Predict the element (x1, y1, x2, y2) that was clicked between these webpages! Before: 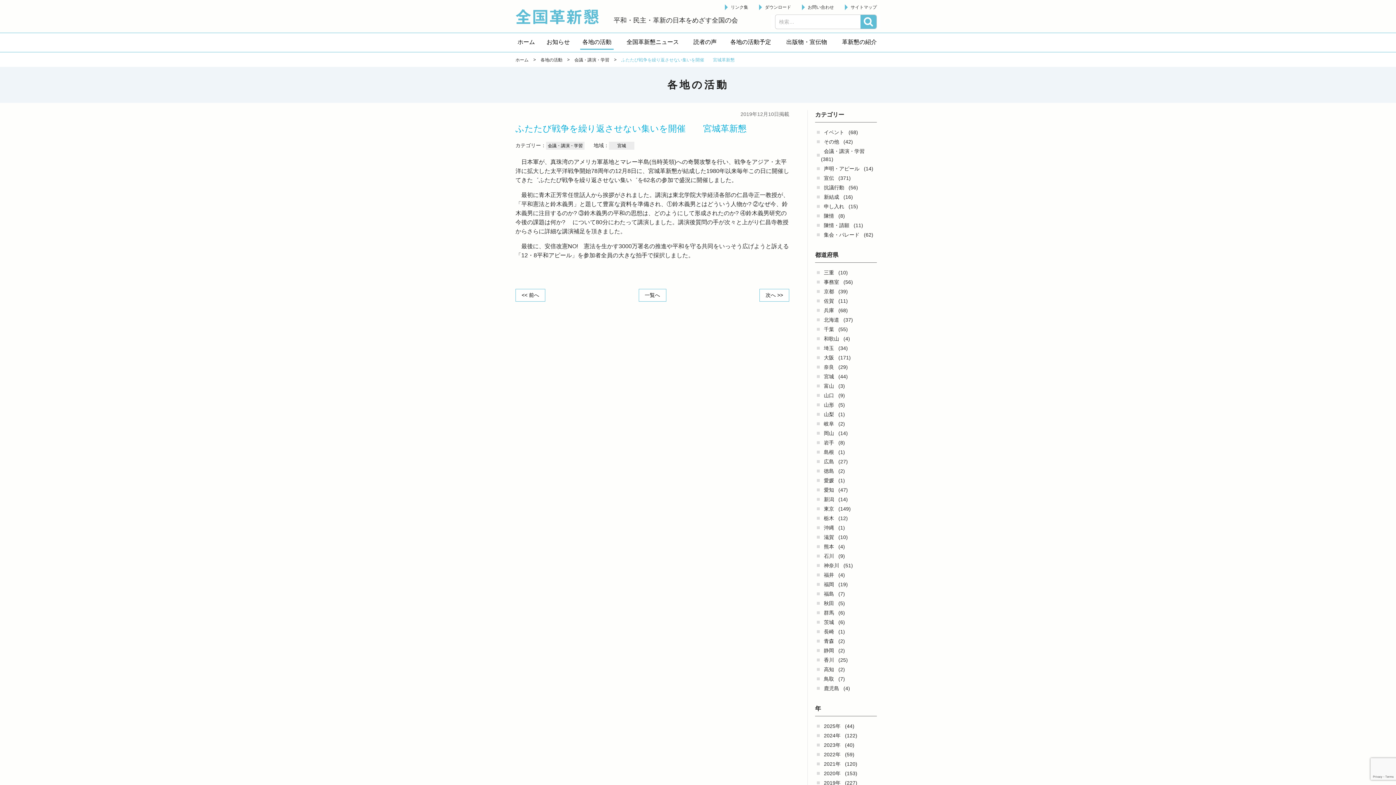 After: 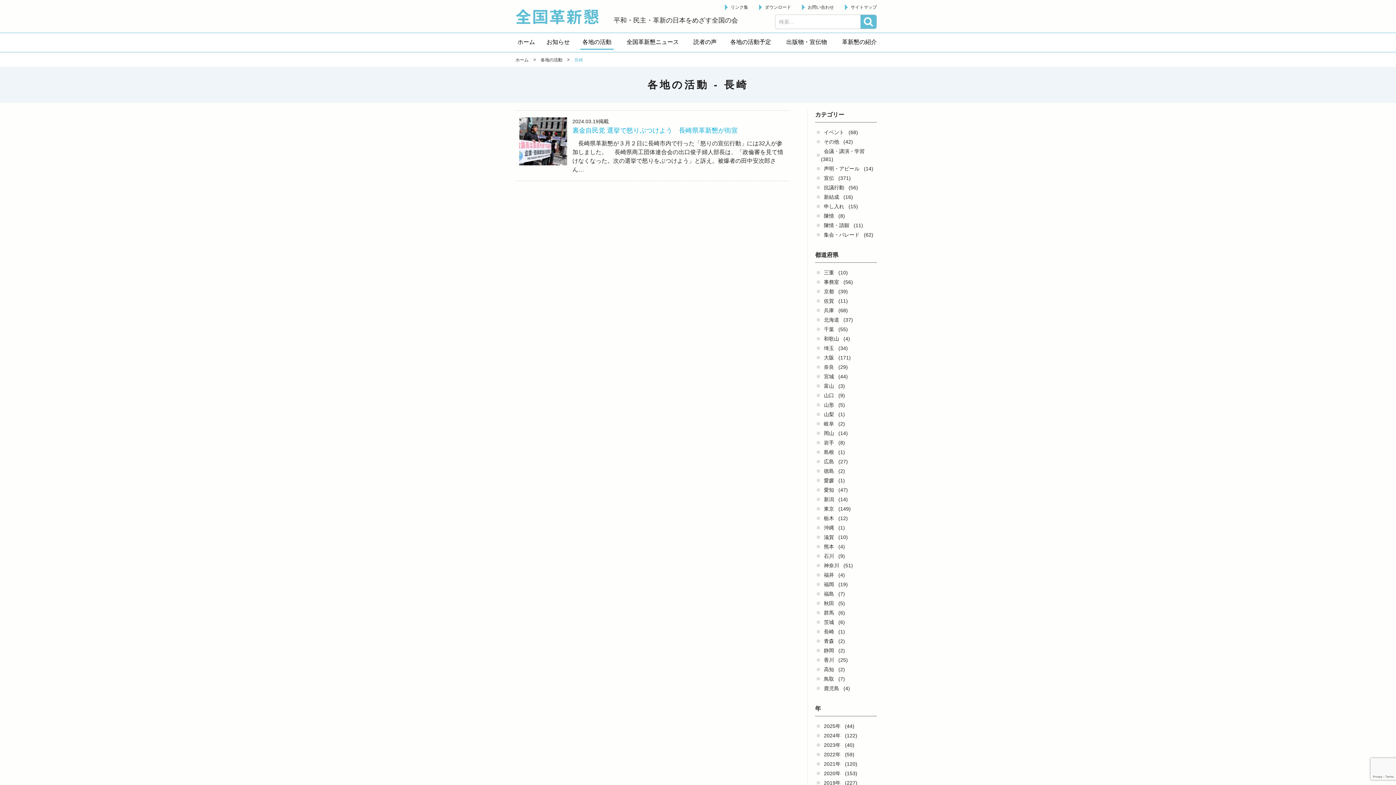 Action: label: 長崎 bbox: (821, 626, 837, 637)